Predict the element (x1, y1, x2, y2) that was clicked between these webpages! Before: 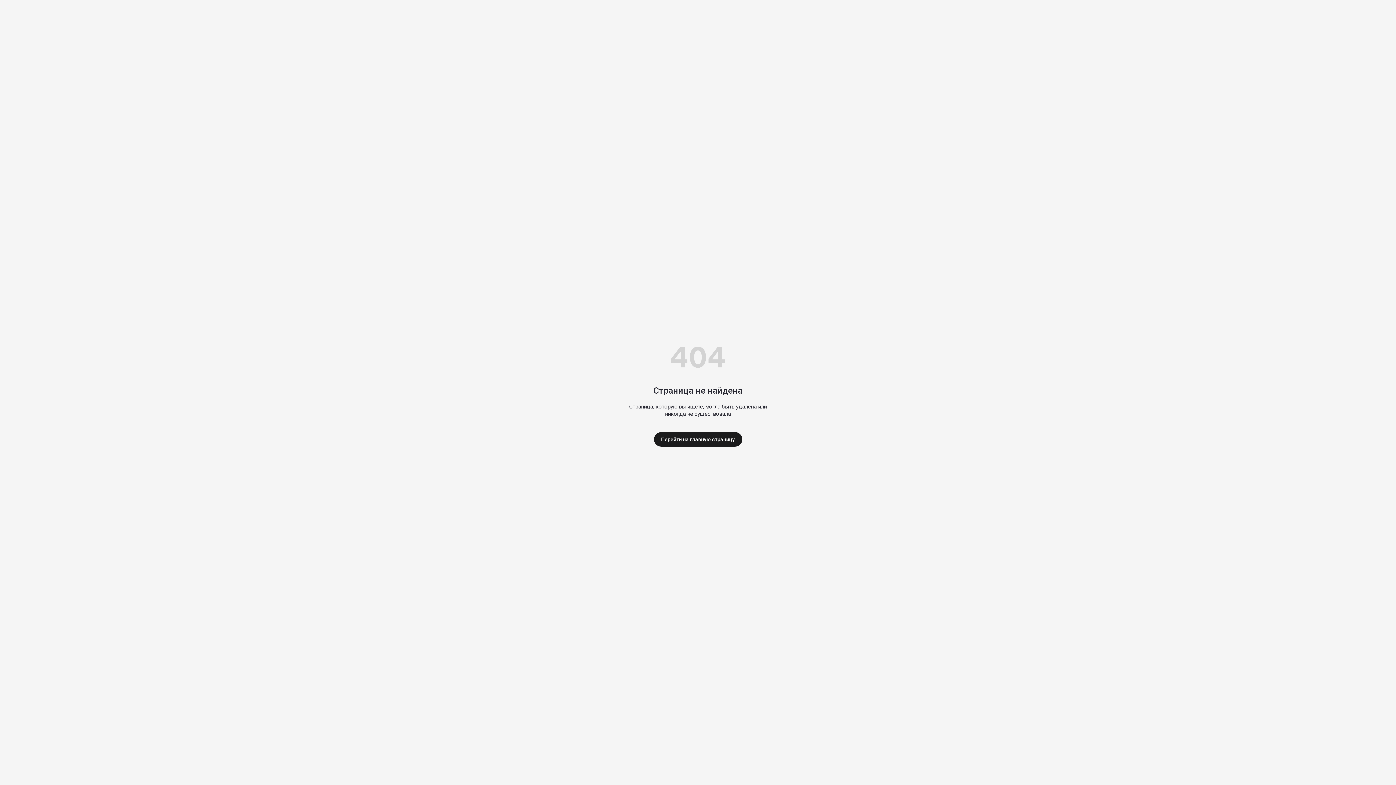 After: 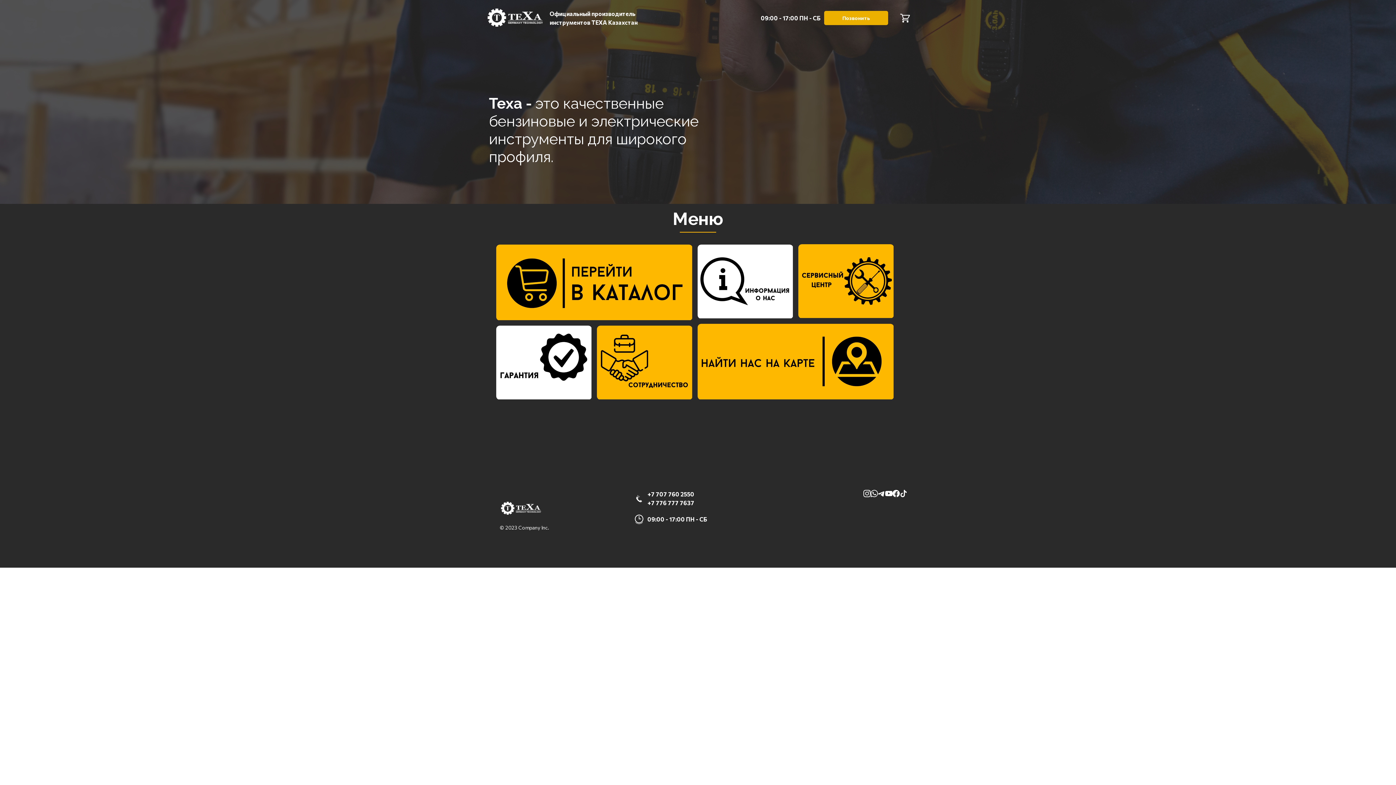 Action: bbox: (654, 432, 742, 446) label: Перейти на главную страницу